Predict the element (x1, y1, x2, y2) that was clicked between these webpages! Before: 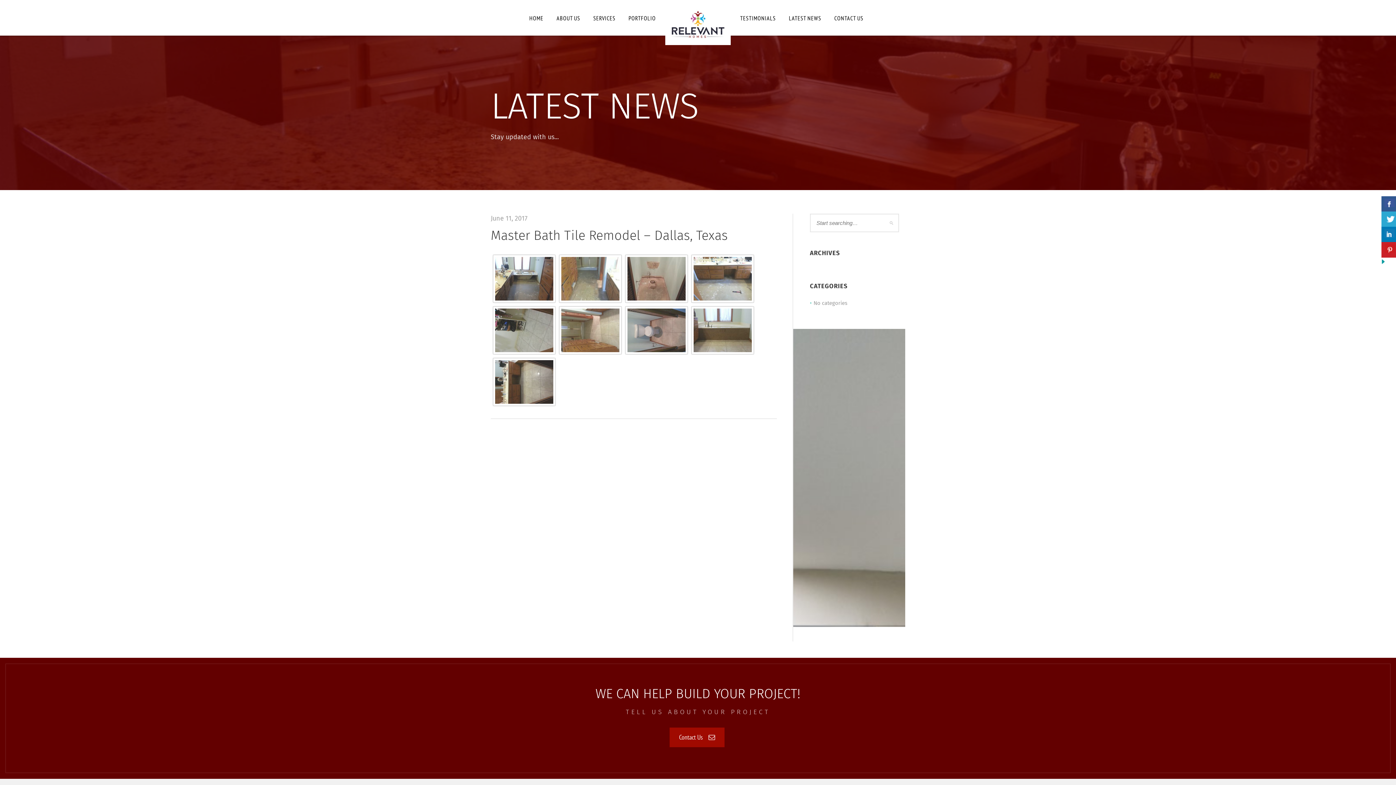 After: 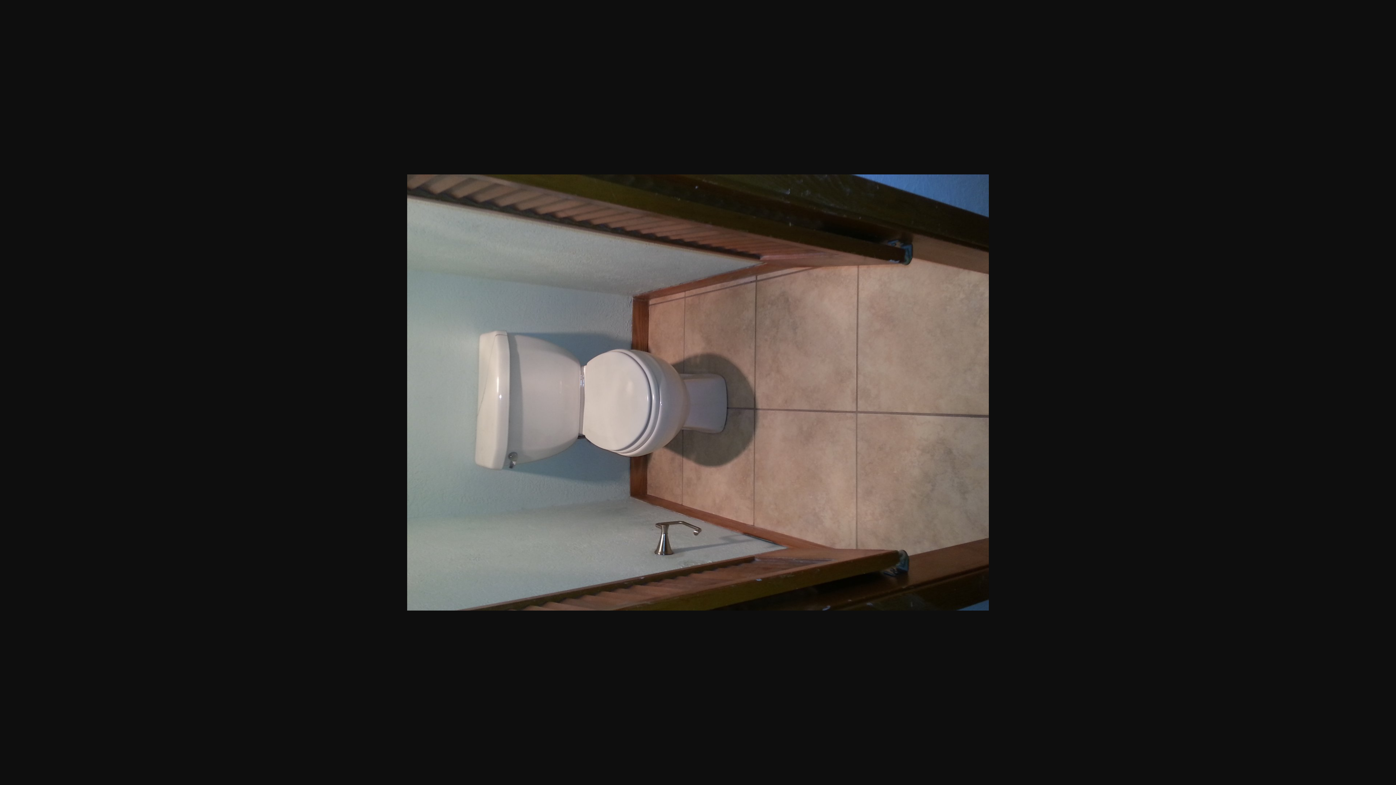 Action: bbox: (627, 308, 685, 352)